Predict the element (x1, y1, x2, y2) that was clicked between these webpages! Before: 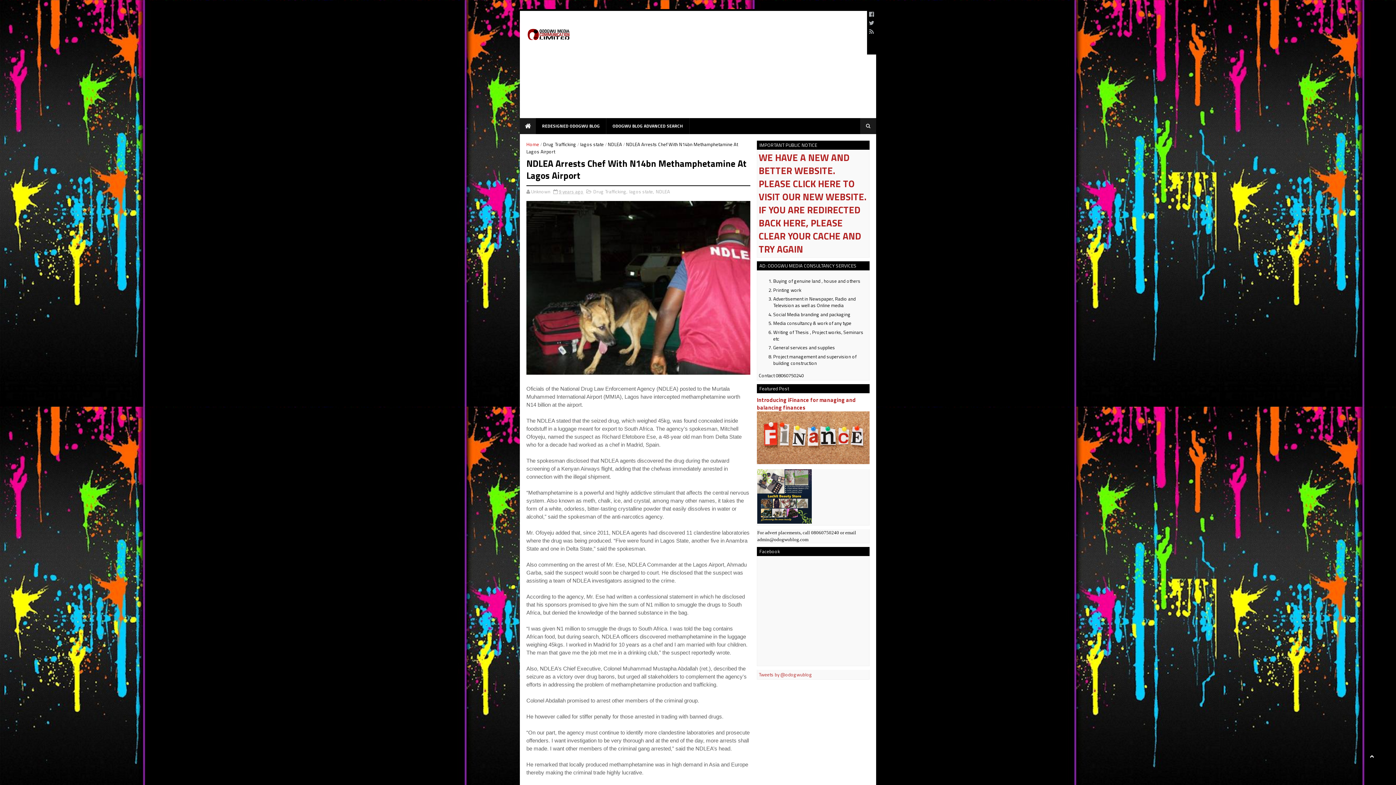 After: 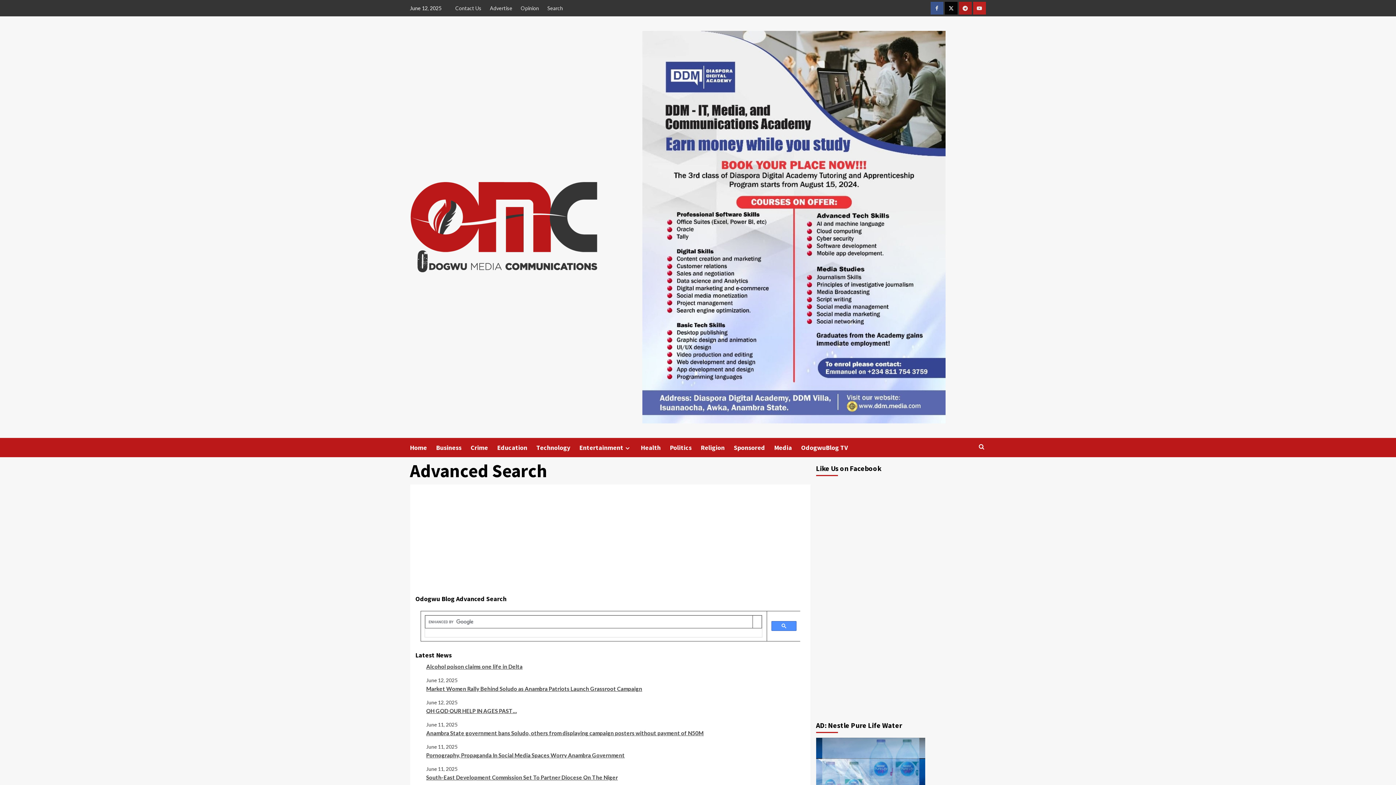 Action: label: ODOGWU BLOG ADVANCED SEARCH bbox: (606, 118, 689, 134)